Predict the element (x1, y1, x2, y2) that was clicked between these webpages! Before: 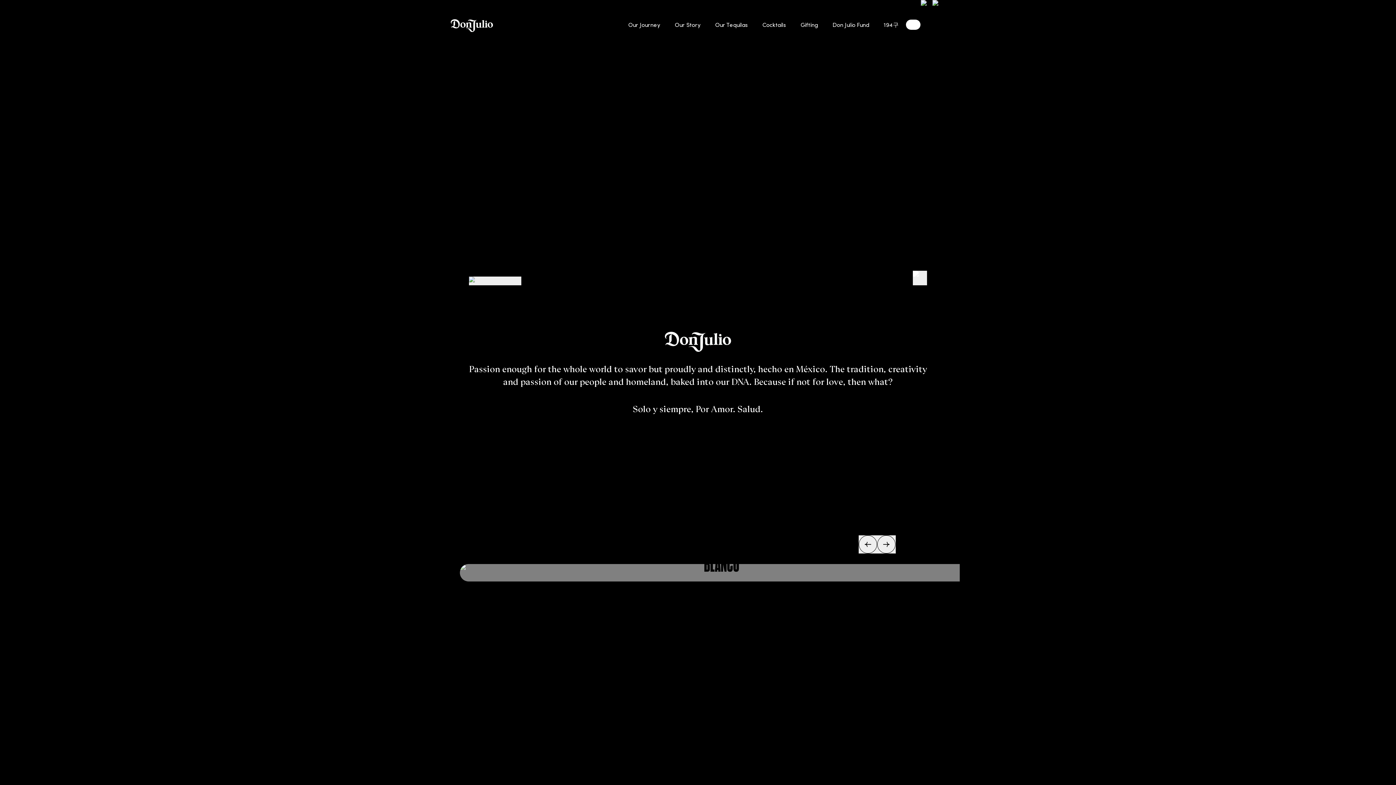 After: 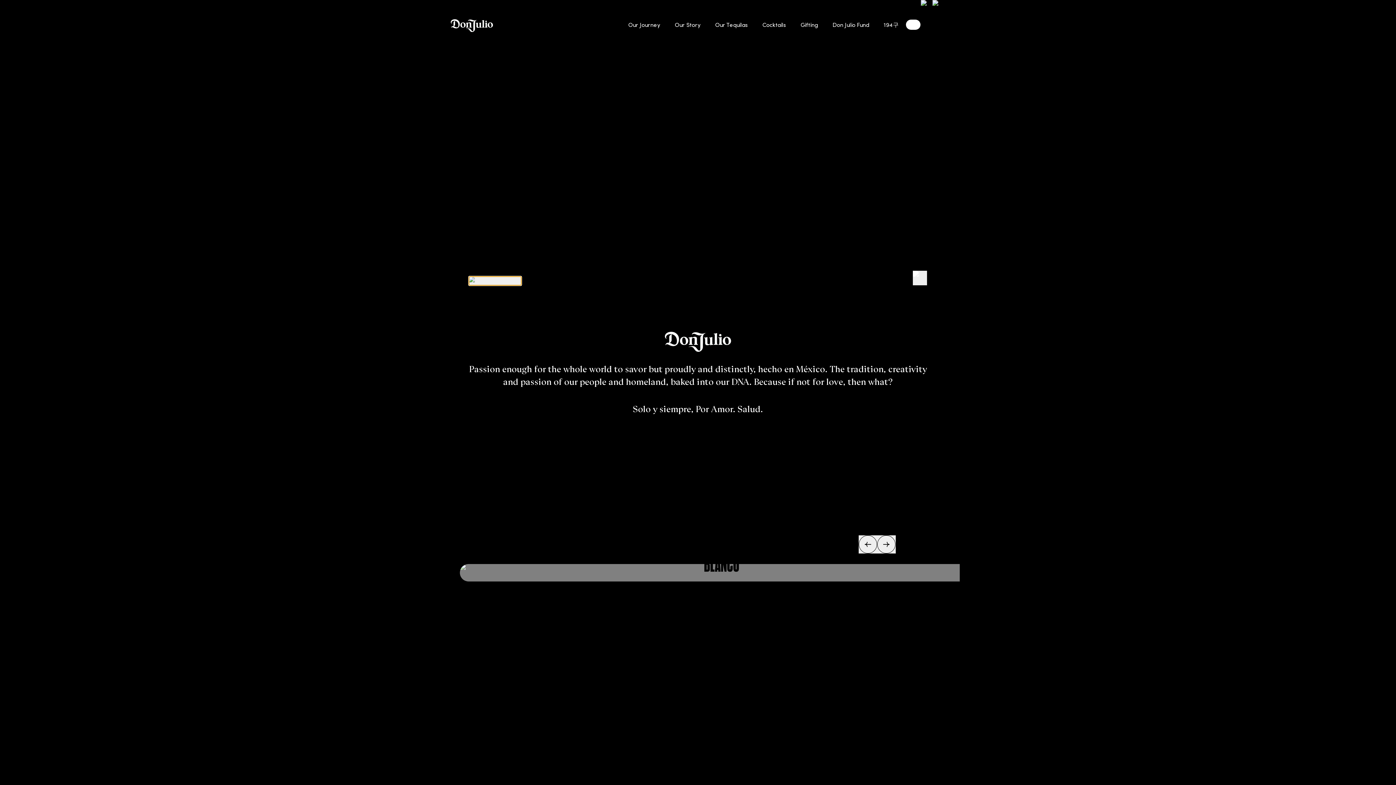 Action: bbox: (469, 276, 521, 285)